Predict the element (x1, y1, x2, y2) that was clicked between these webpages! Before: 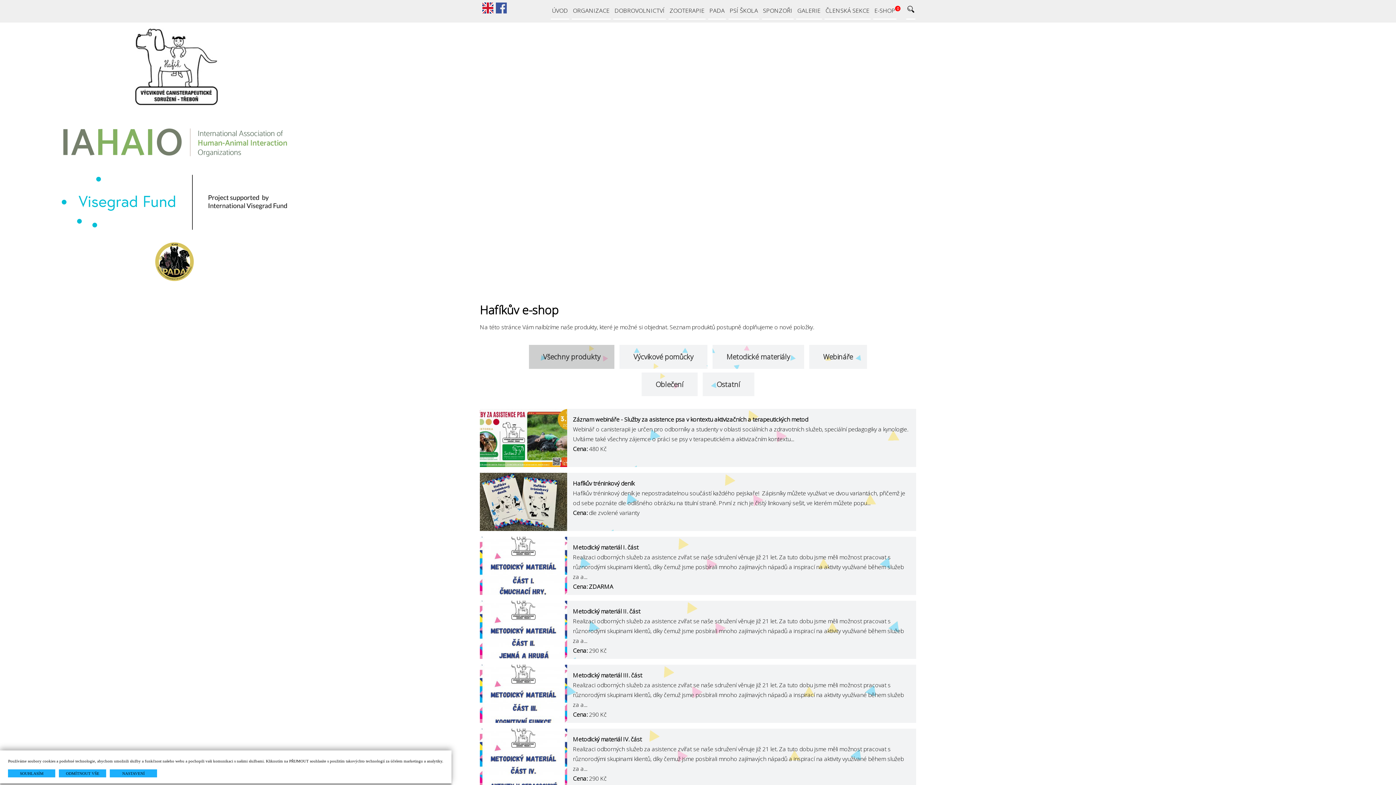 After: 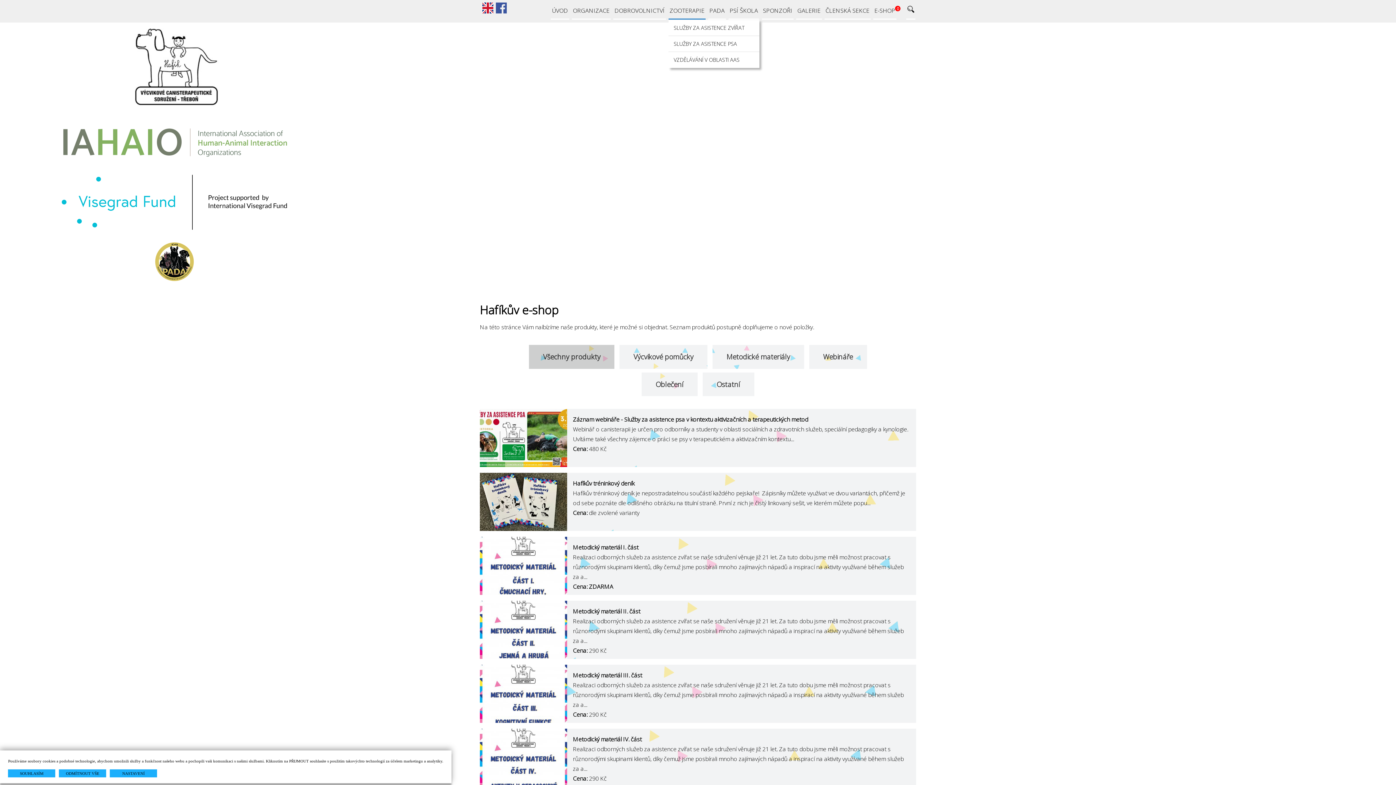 Action: label: ZOOTERAPIE bbox: (668, 2, 705, 19)